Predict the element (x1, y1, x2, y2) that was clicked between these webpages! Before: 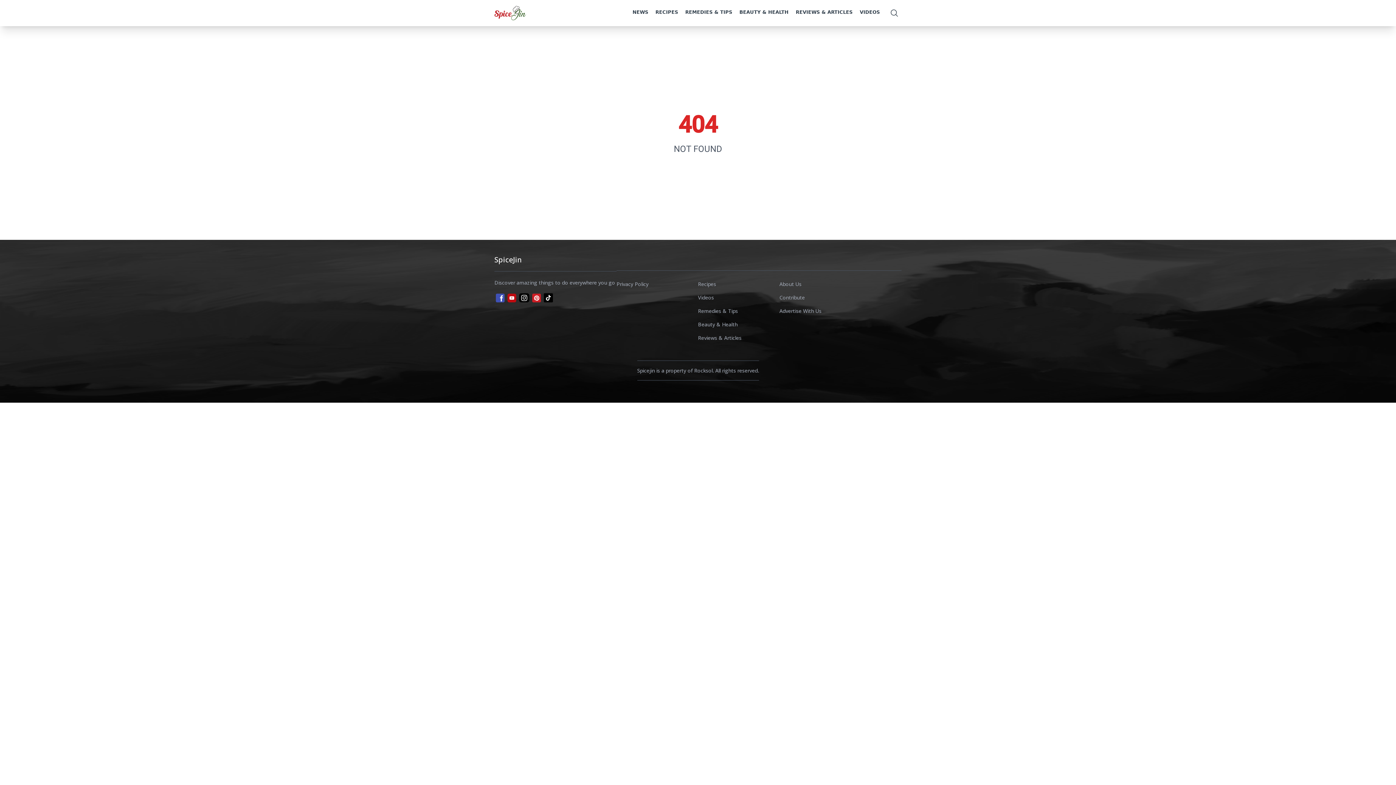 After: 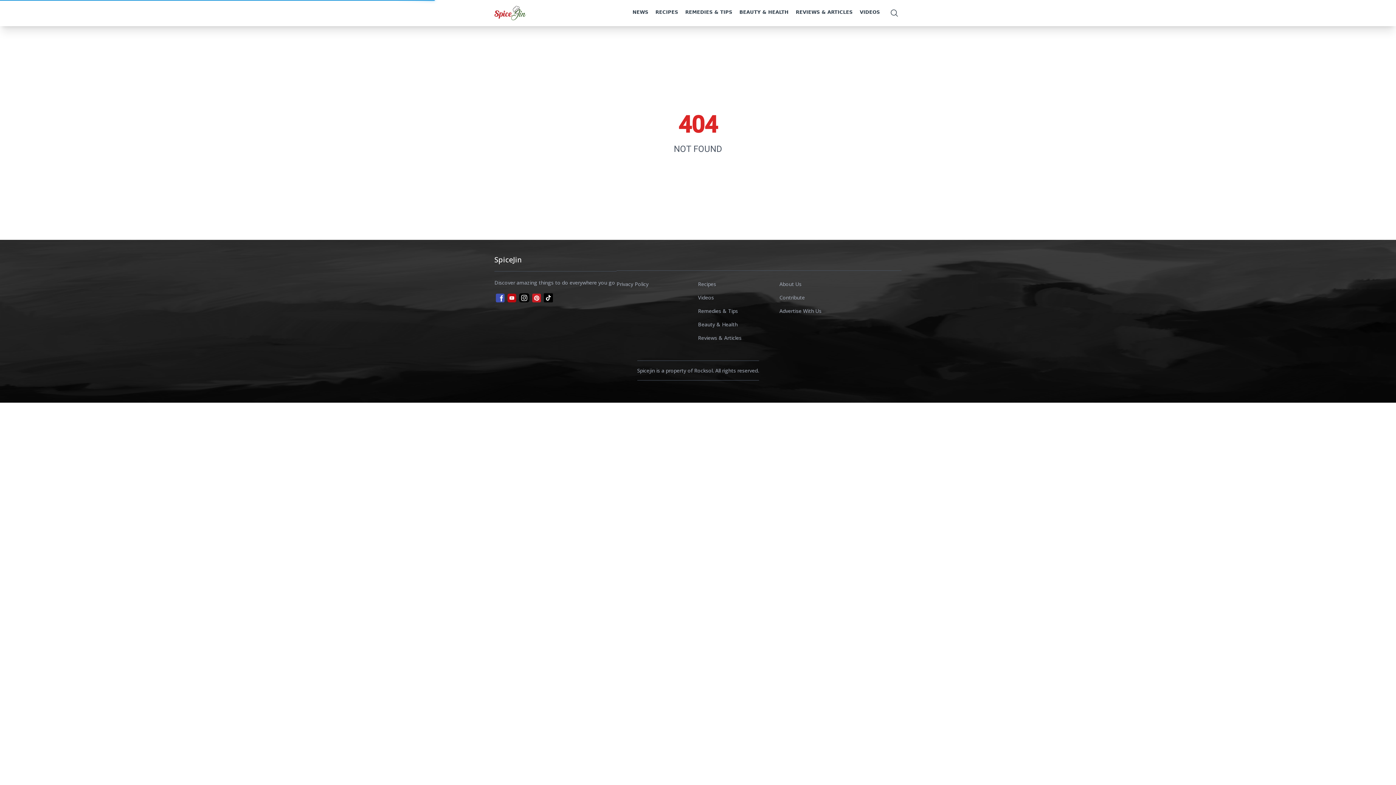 Action: label: About Us bbox: (779, 280, 801, 287)